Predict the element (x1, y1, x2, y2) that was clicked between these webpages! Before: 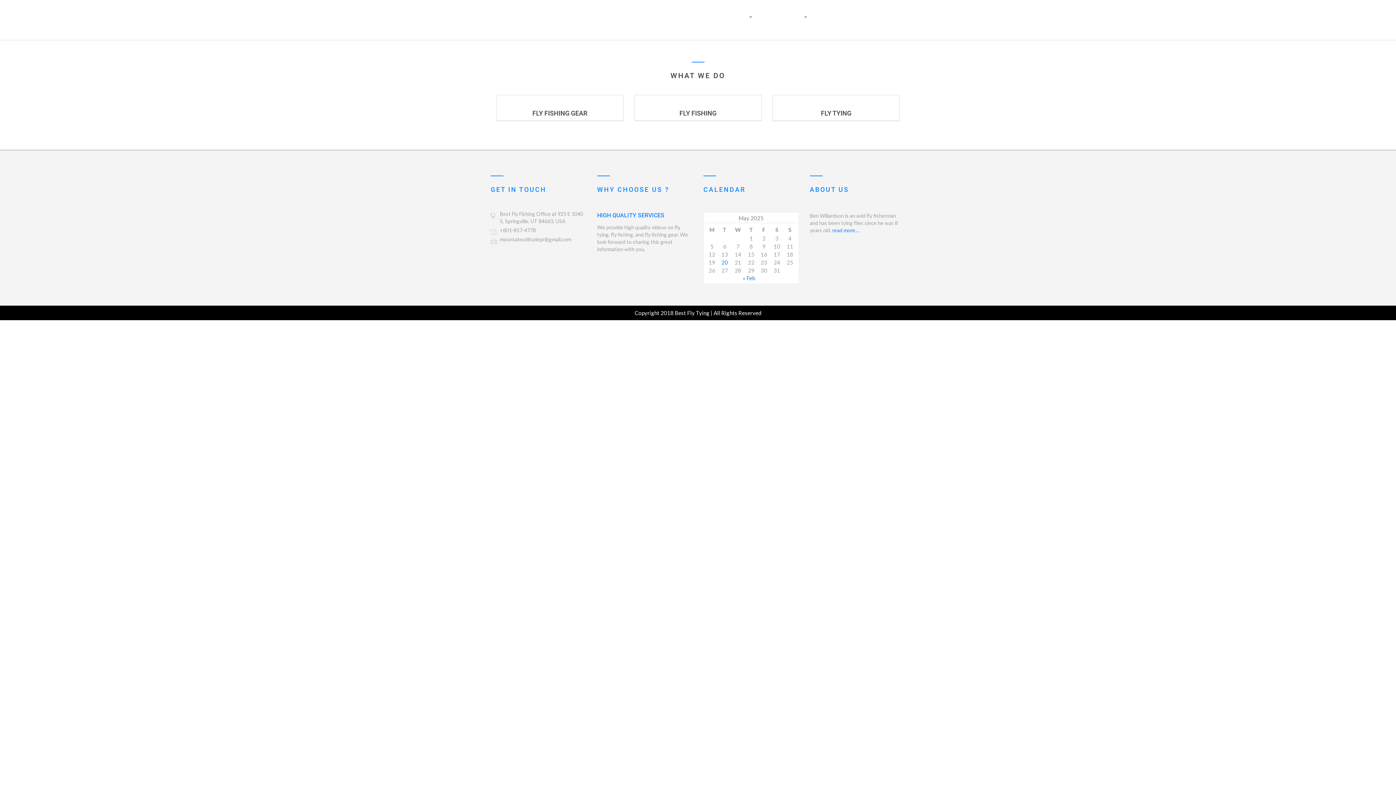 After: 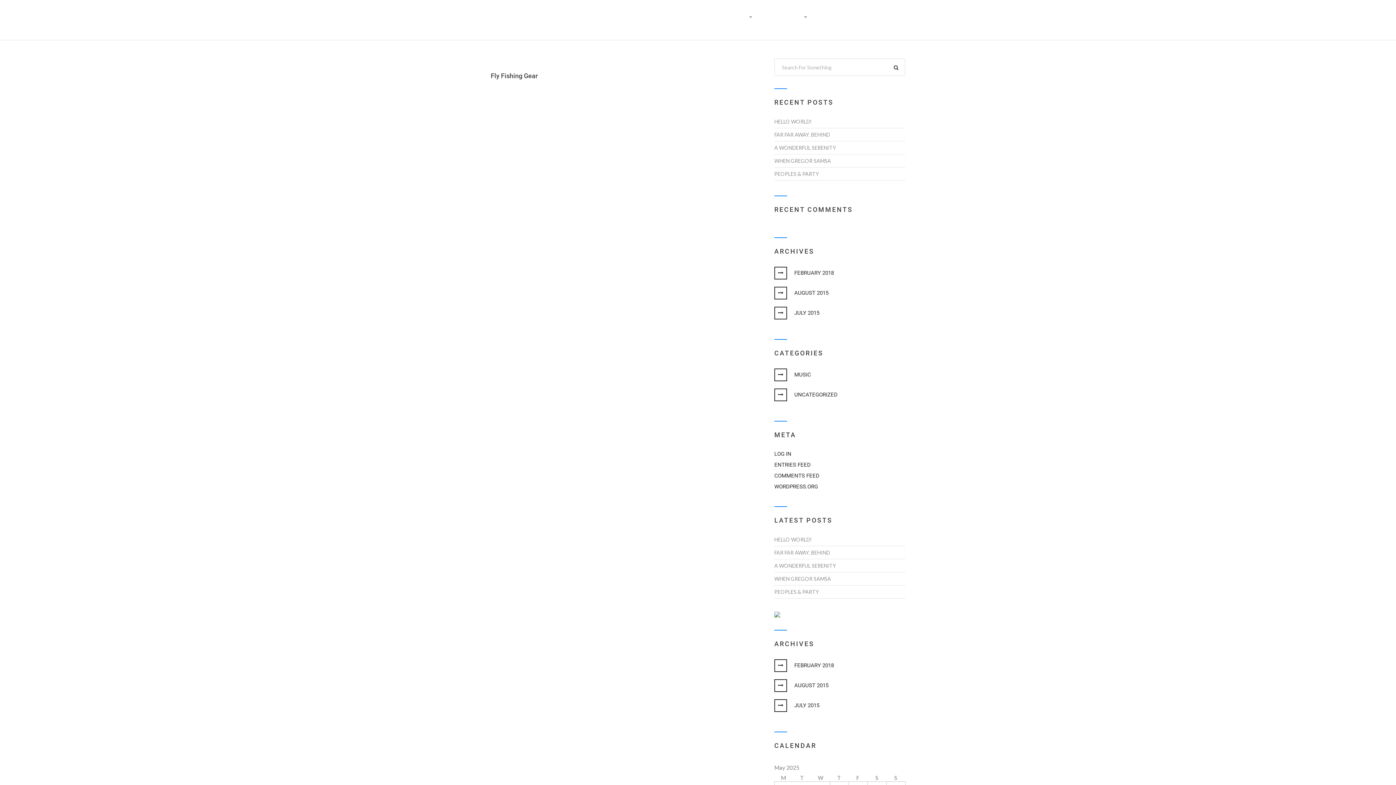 Action: label: FLY FISHING GEAR bbox: (532, 109, 587, 117)